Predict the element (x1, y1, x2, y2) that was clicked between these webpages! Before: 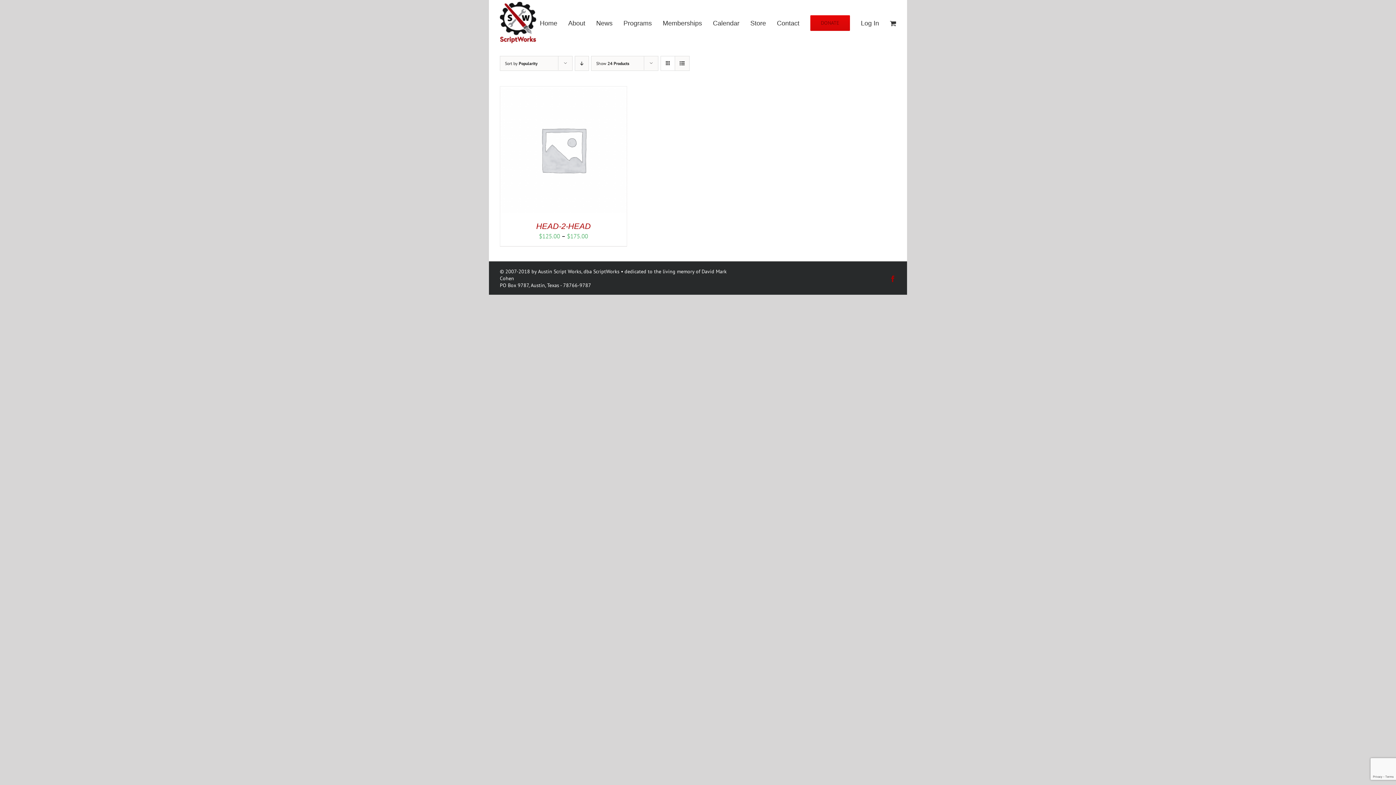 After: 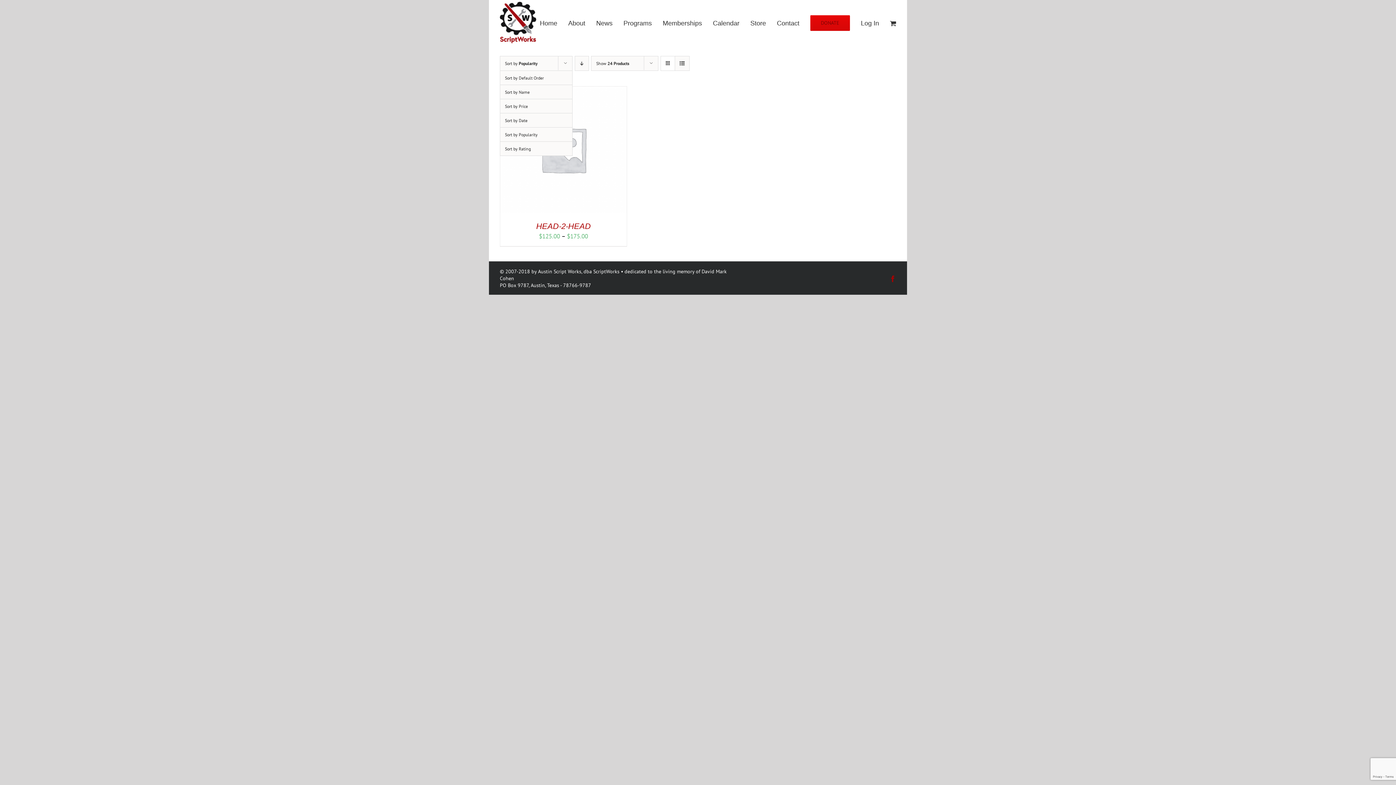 Action: bbox: (505, 60, 537, 66) label: Sort by Popularity